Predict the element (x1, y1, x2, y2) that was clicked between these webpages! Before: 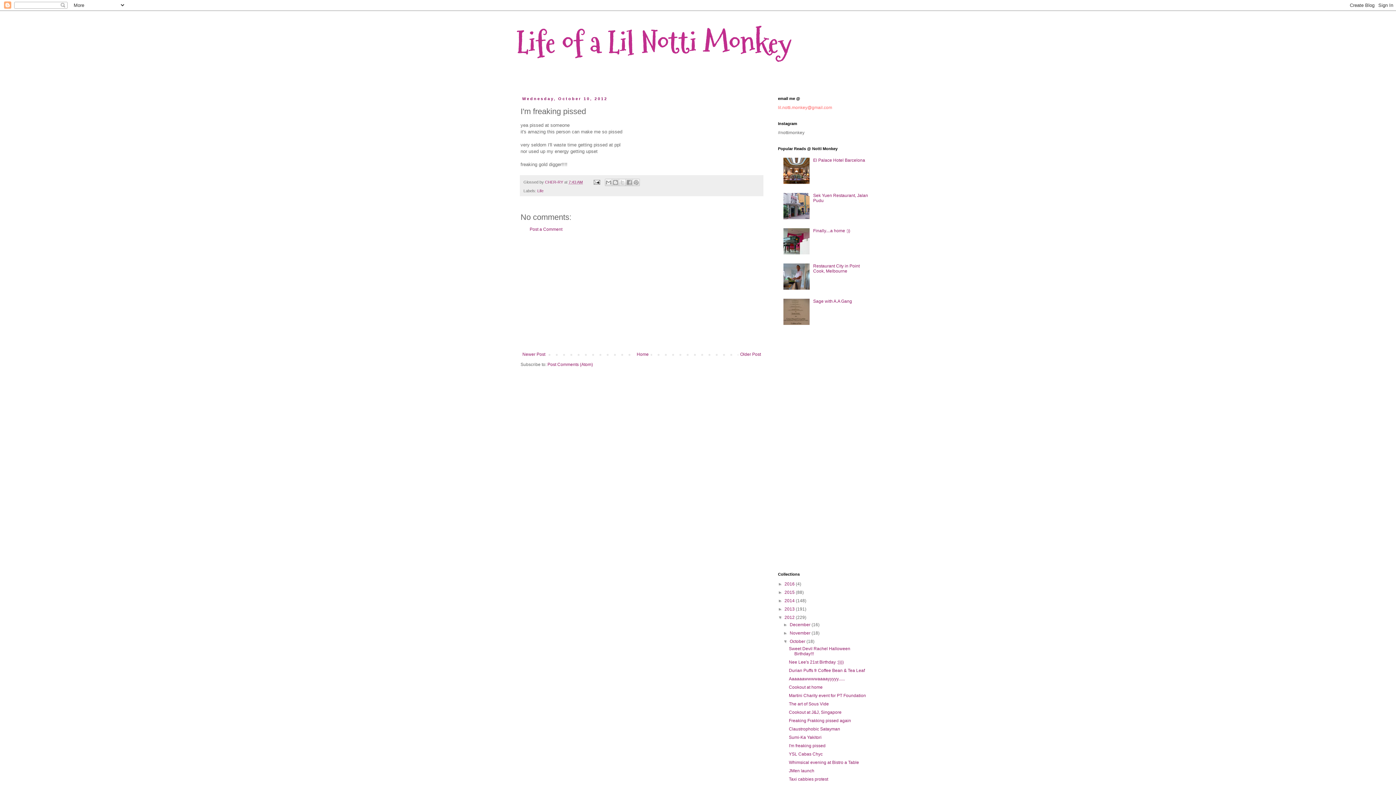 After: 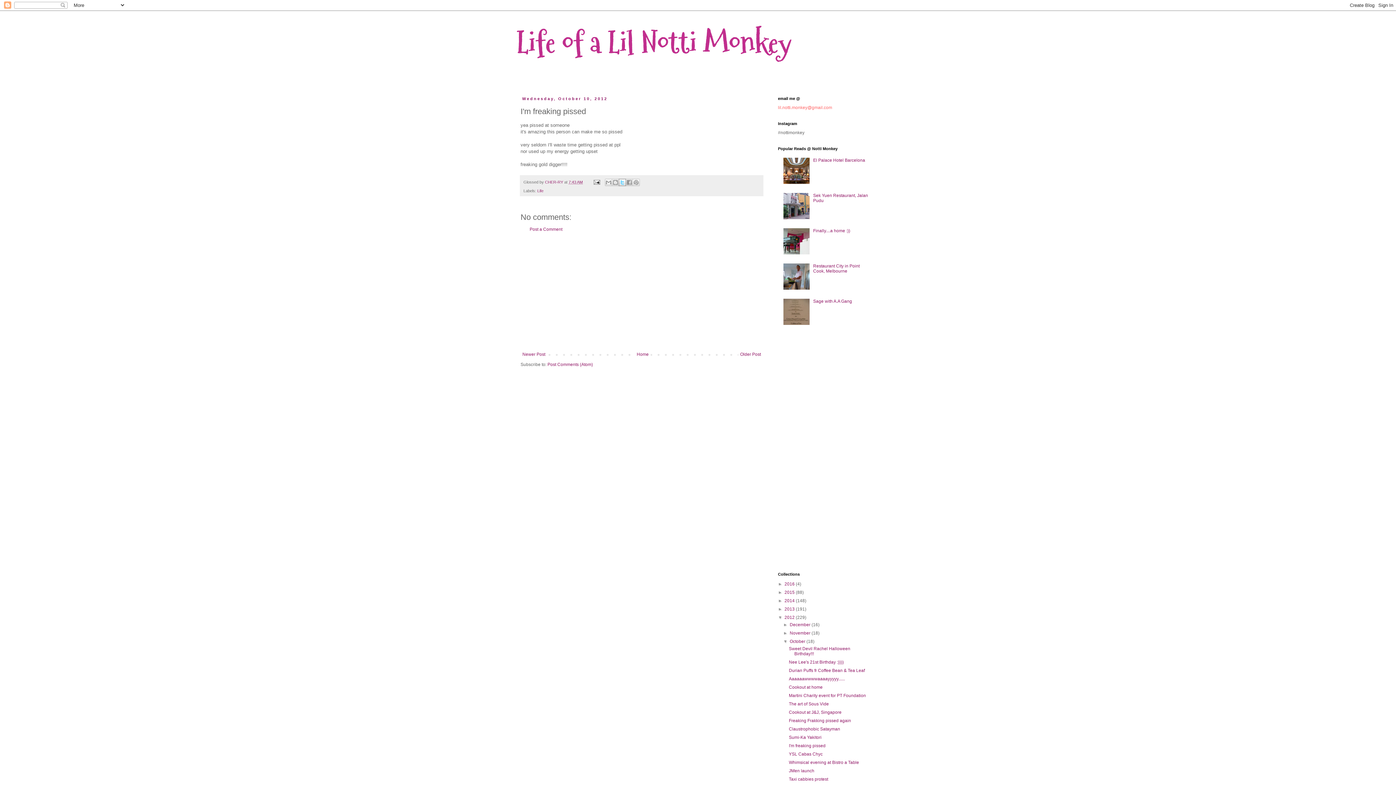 Action: bbox: (618, 178, 626, 186) label: Share to X